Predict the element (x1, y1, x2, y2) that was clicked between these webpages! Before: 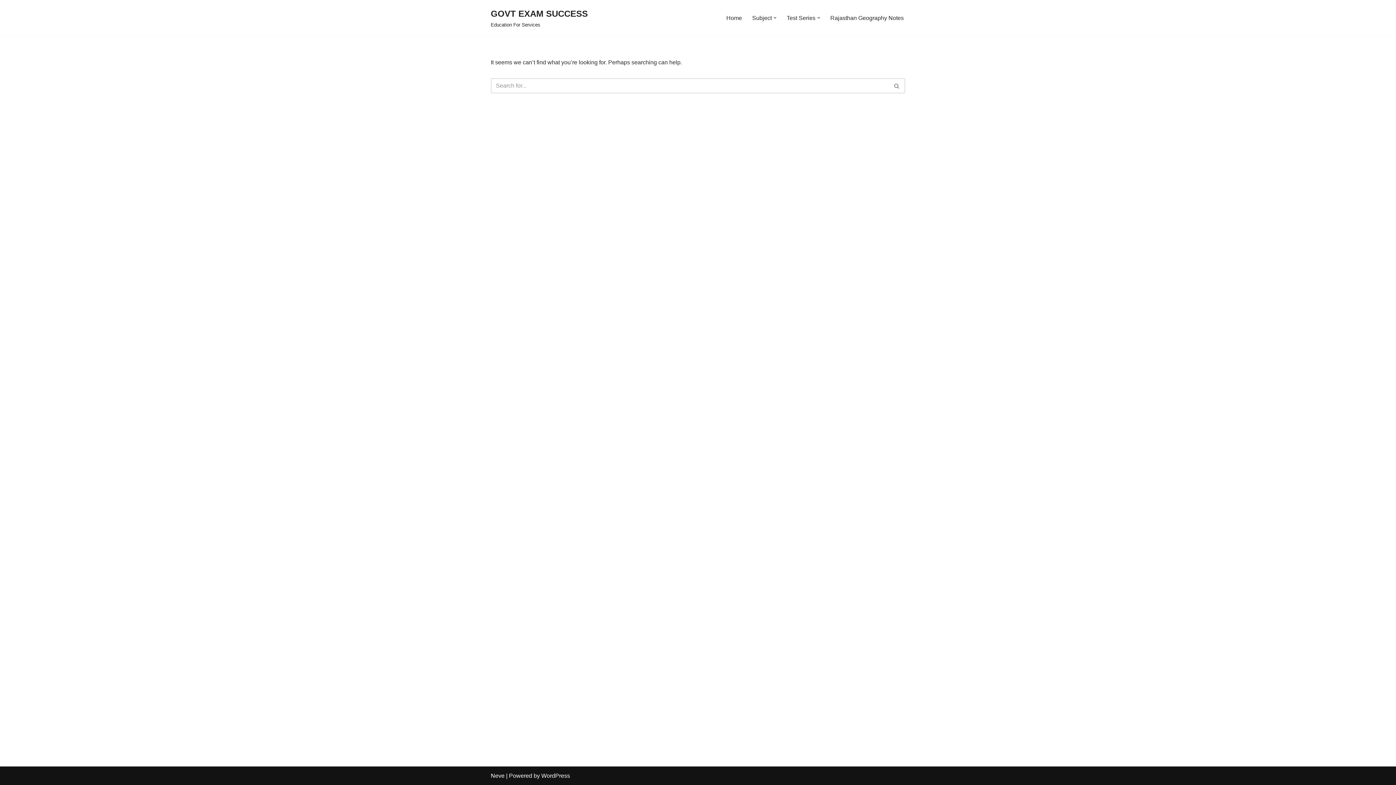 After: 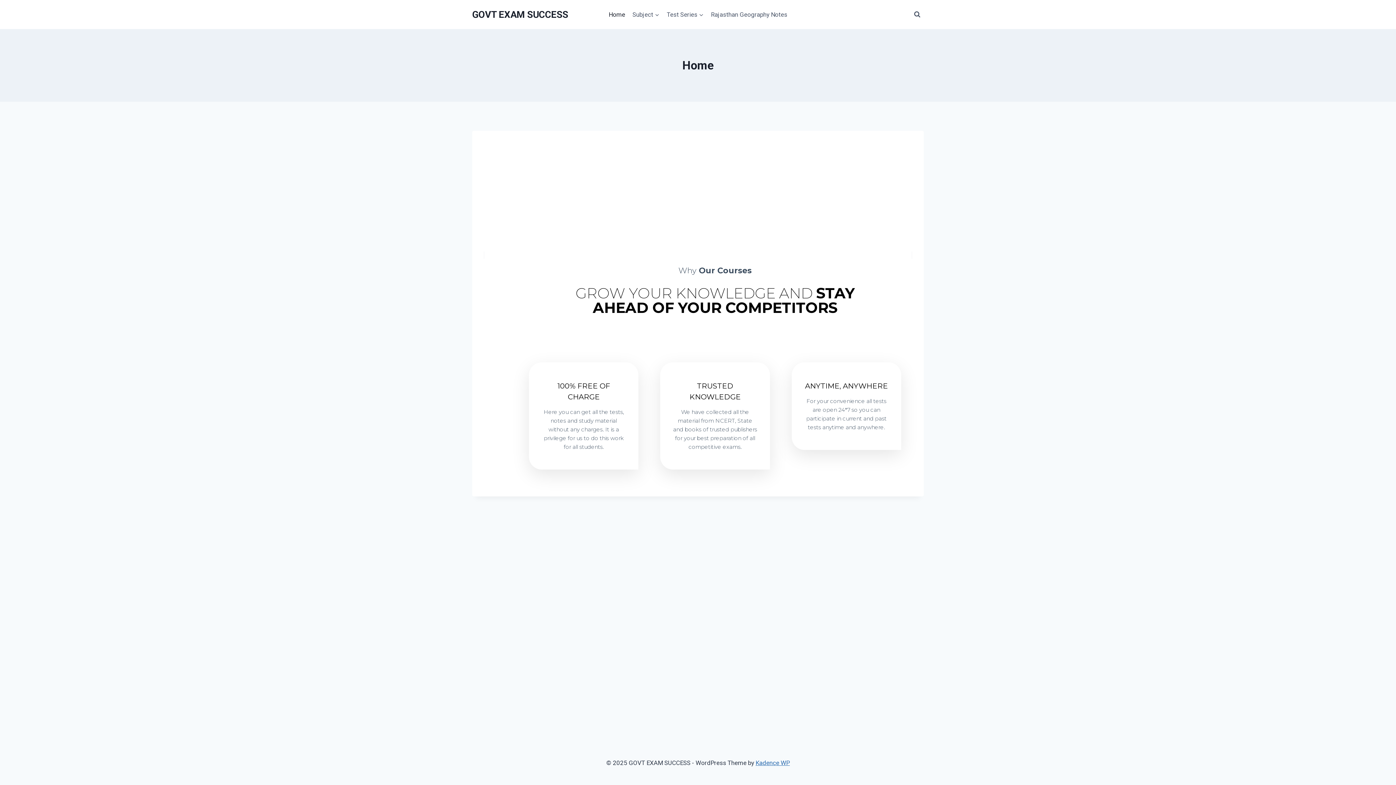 Action: bbox: (490, 6, 588, 29) label: GOVT EXAM SUCCESS Education For Services